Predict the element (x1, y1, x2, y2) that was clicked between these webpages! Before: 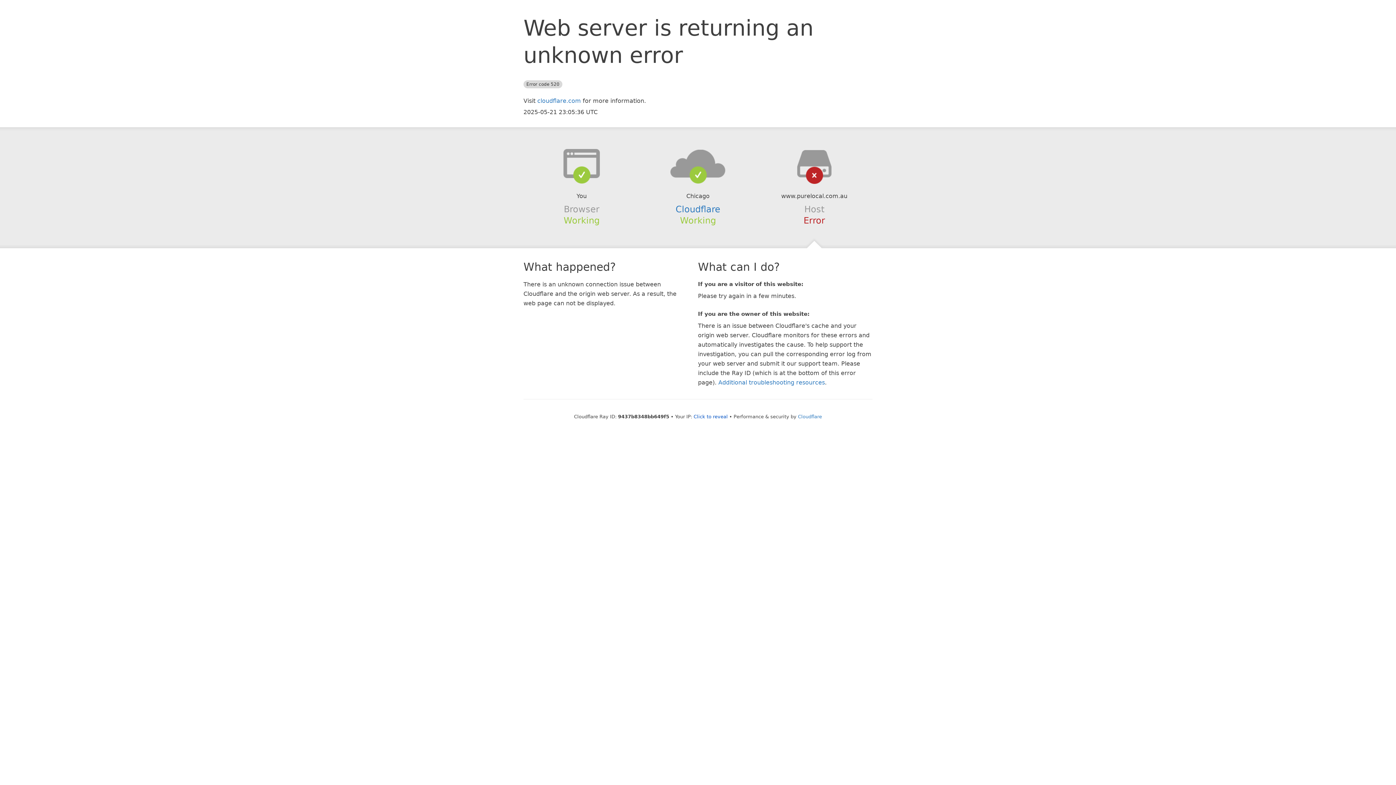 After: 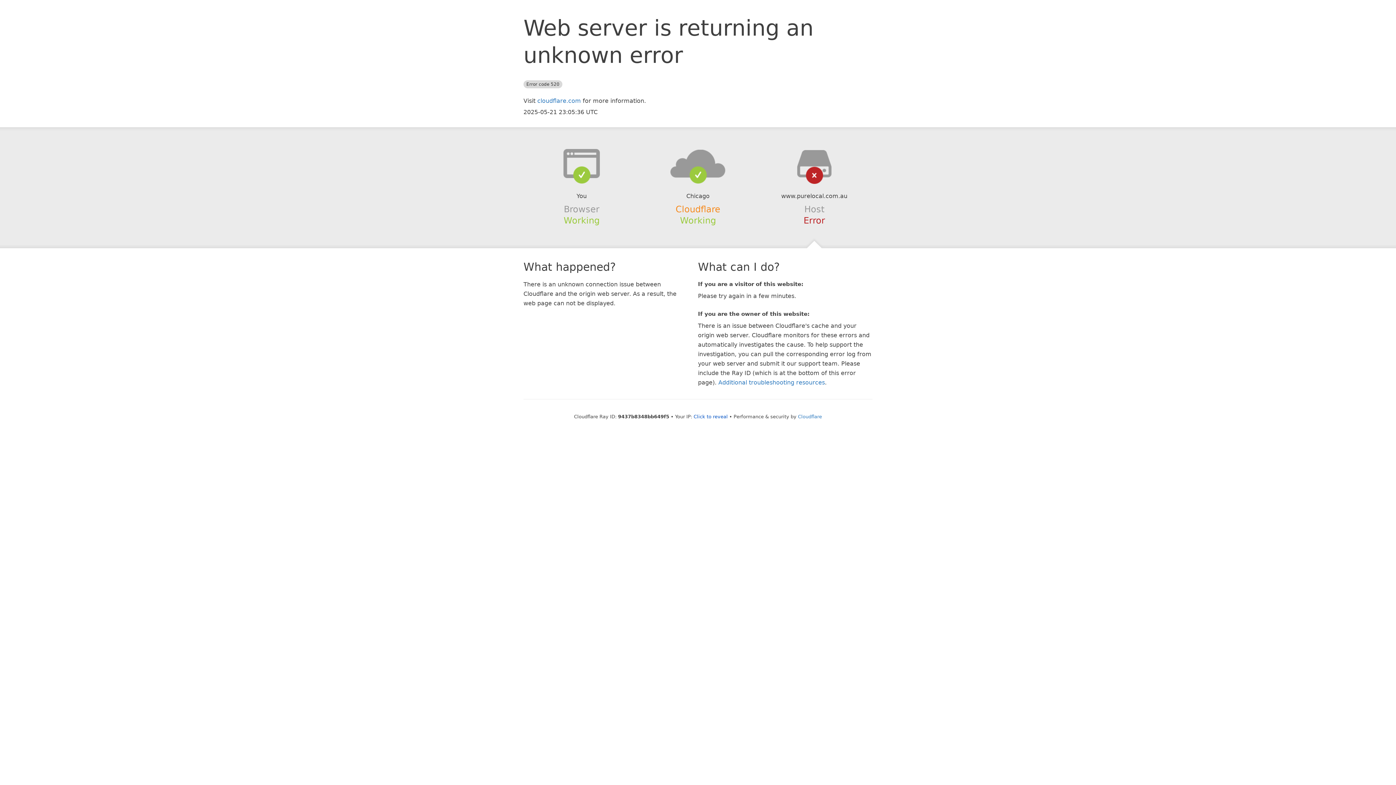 Action: bbox: (675, 204, 720, 214) label: Cloudflare